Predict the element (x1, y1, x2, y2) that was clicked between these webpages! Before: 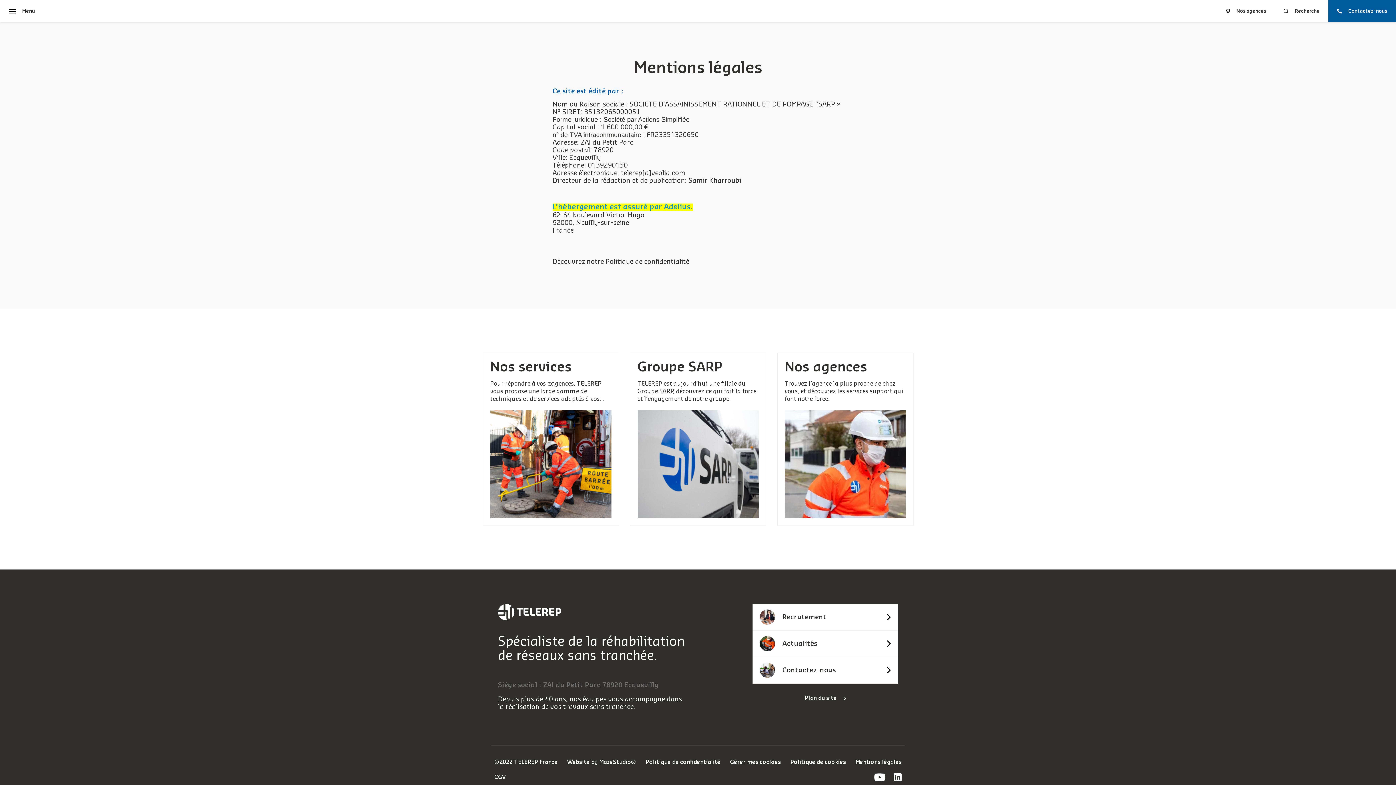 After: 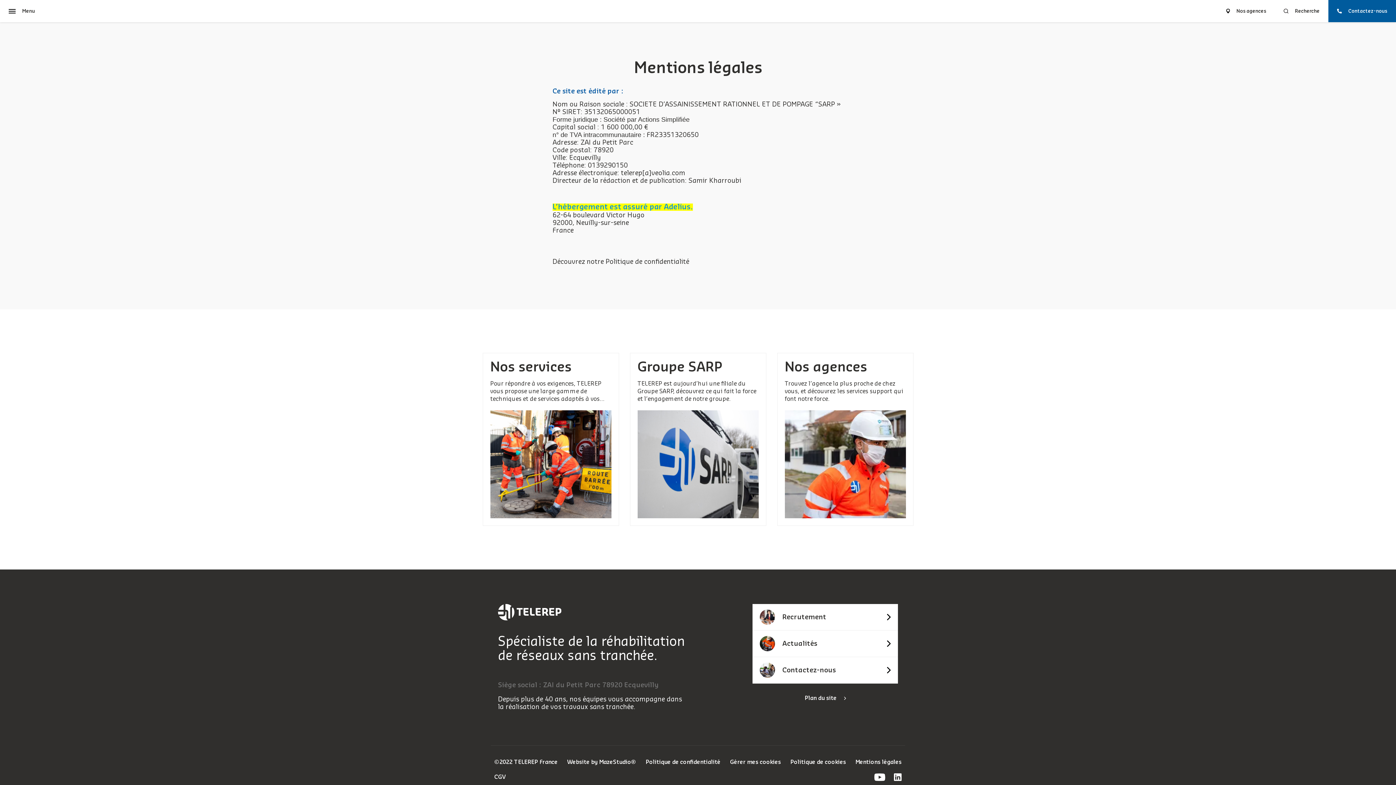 Action: label: Mentions légales bbox: (852, 755, 905, 770)